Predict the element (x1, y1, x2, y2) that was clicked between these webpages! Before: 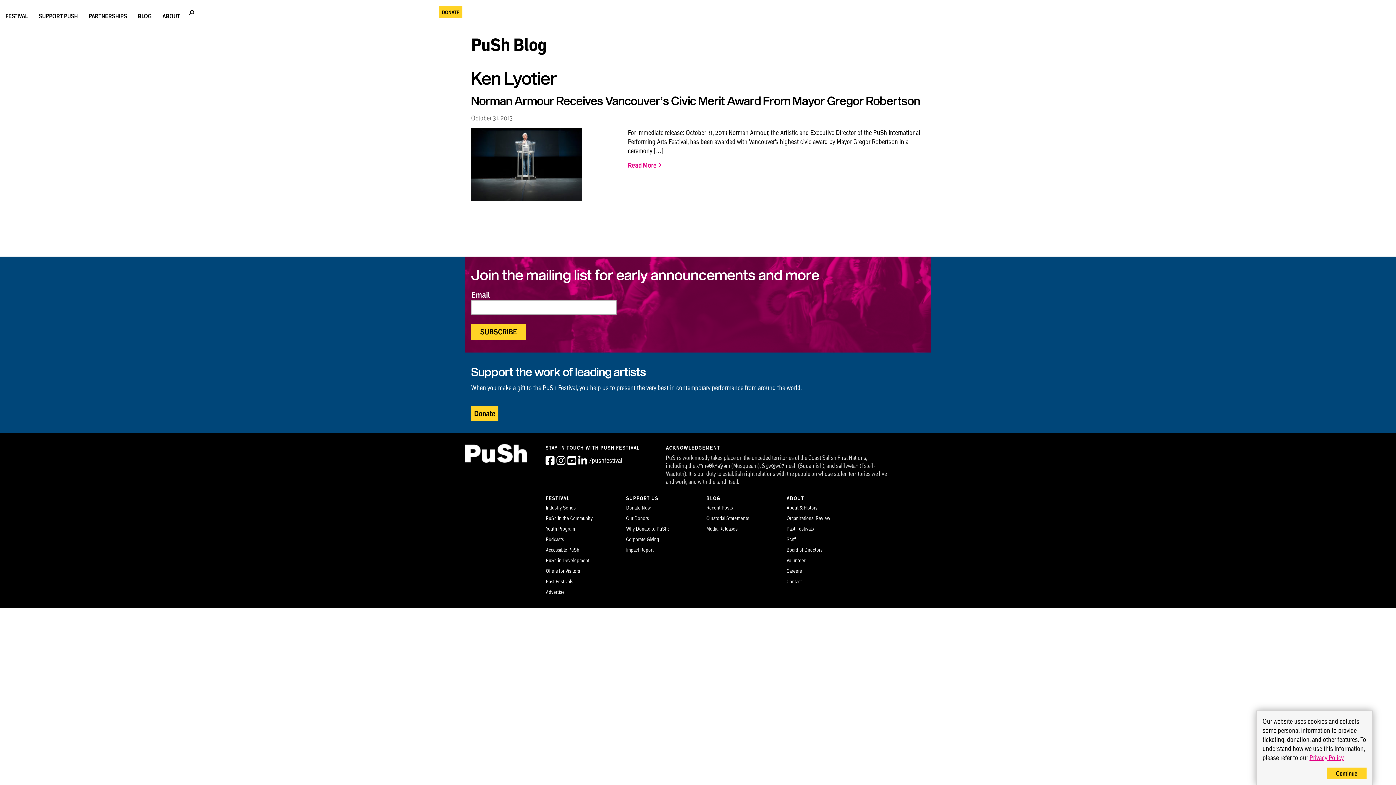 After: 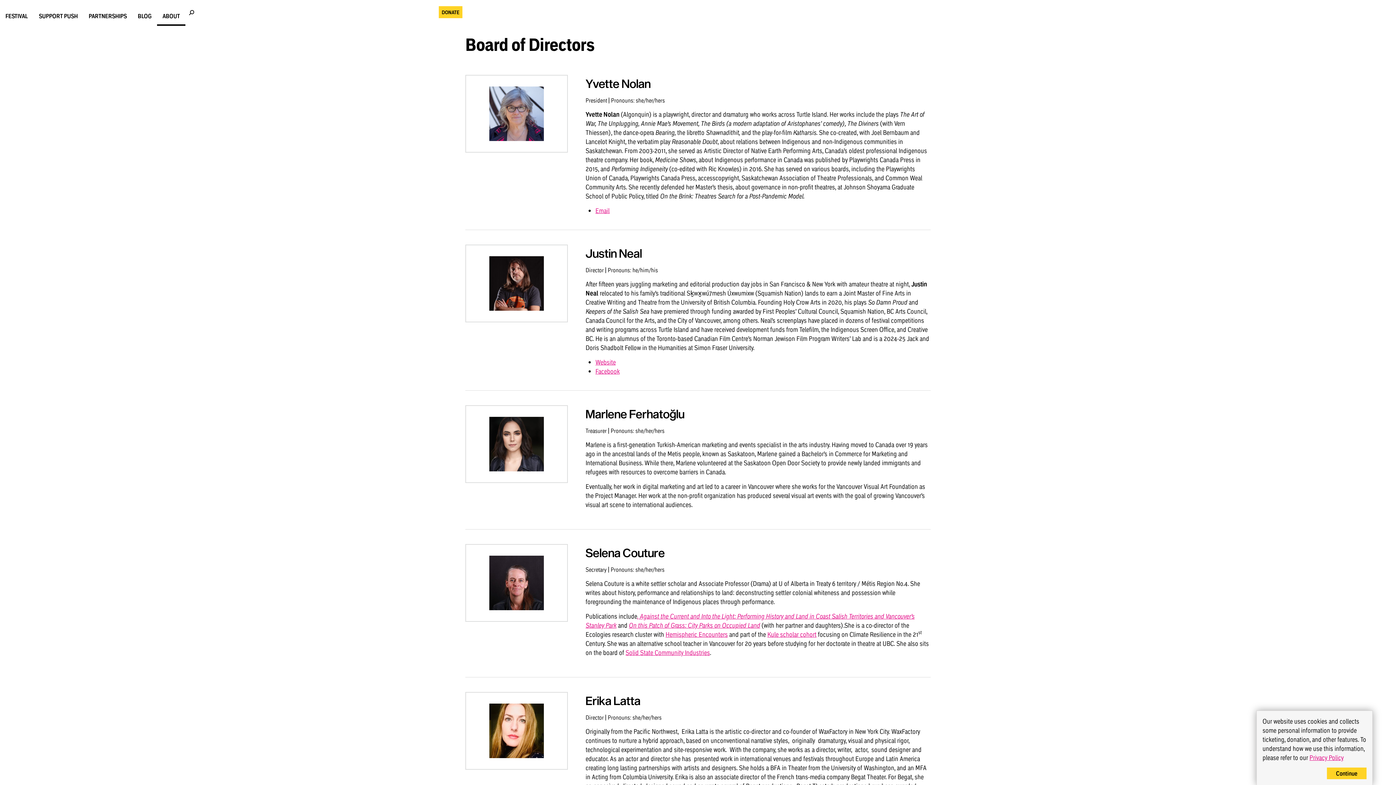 Action: bbox: (786, 546, 822, 553) label: Board of Directors